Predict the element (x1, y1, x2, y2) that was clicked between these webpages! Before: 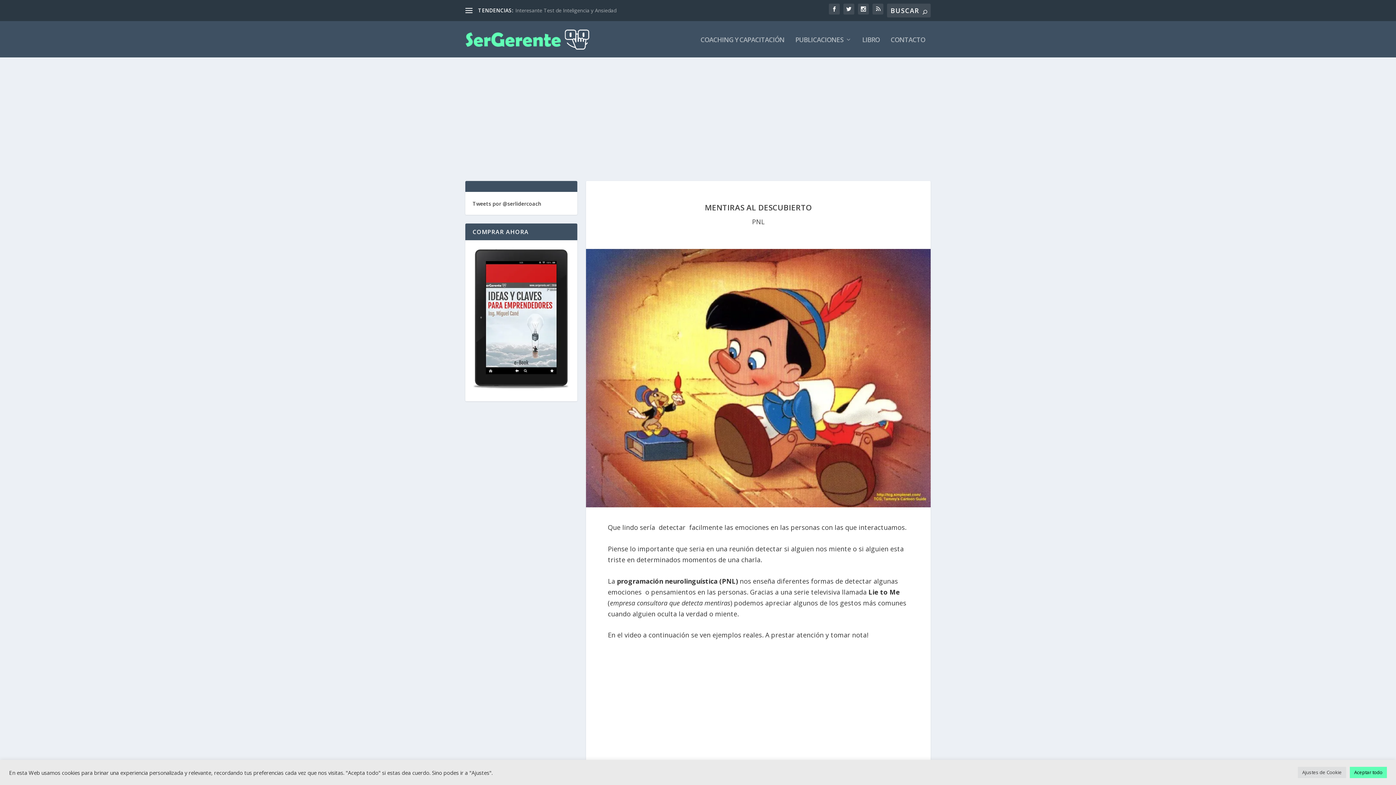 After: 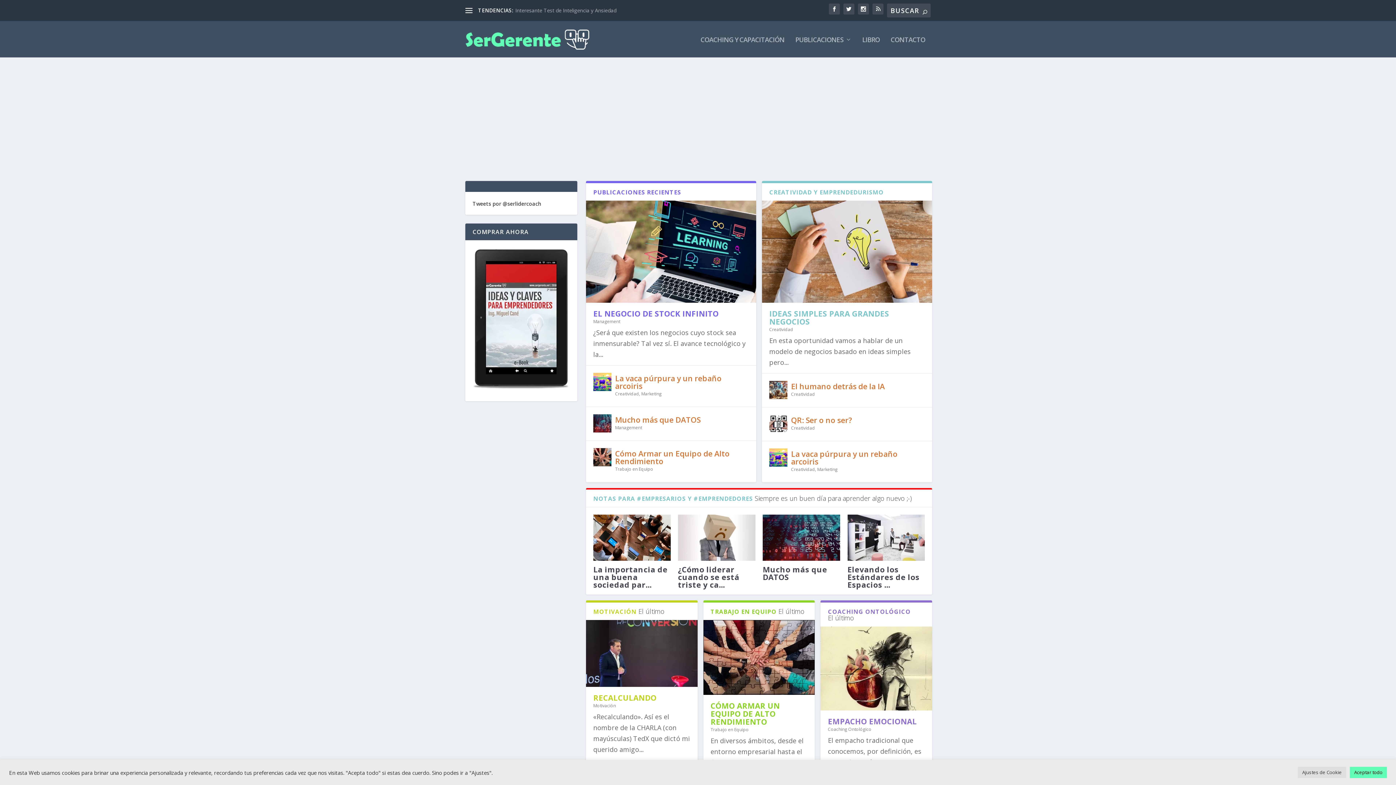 Action: bbox: (465, 27, 594, 50)